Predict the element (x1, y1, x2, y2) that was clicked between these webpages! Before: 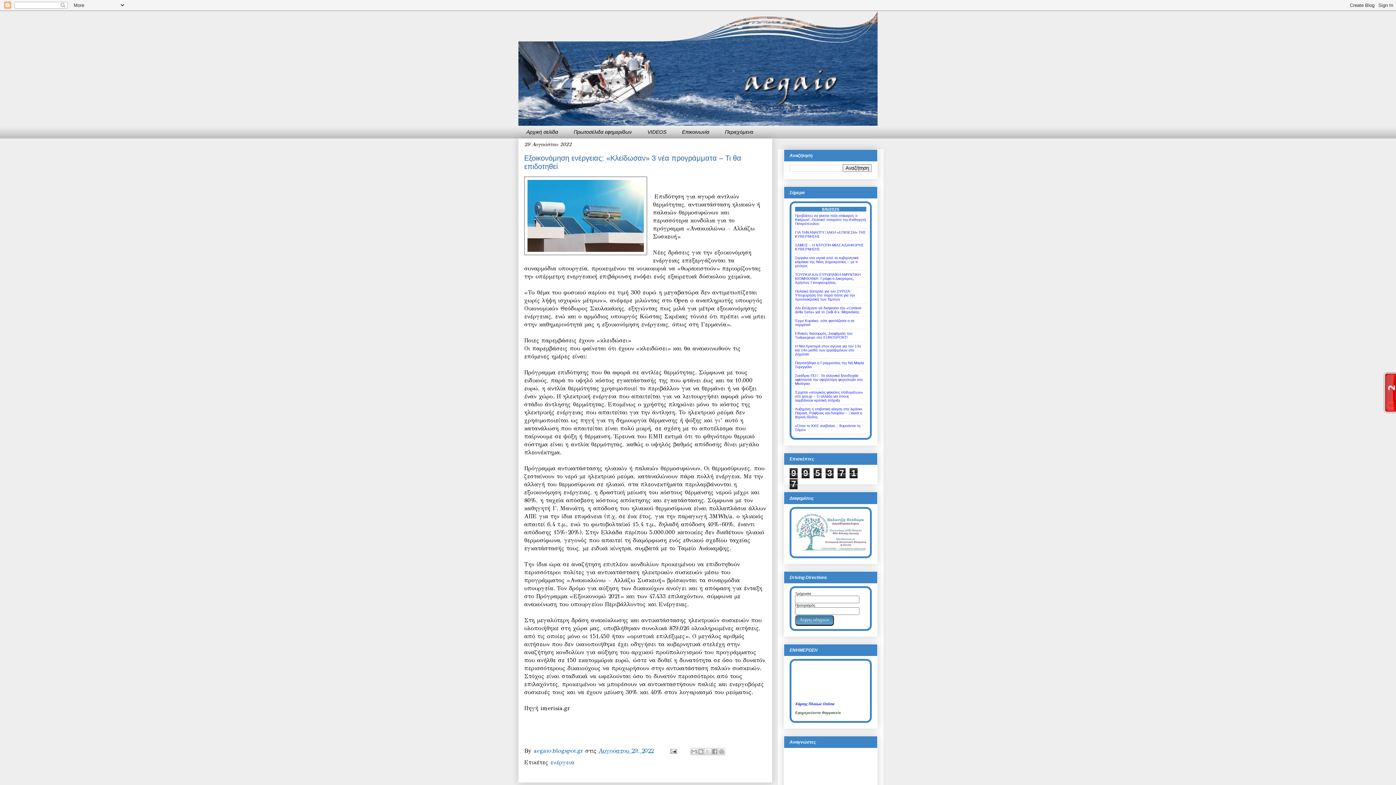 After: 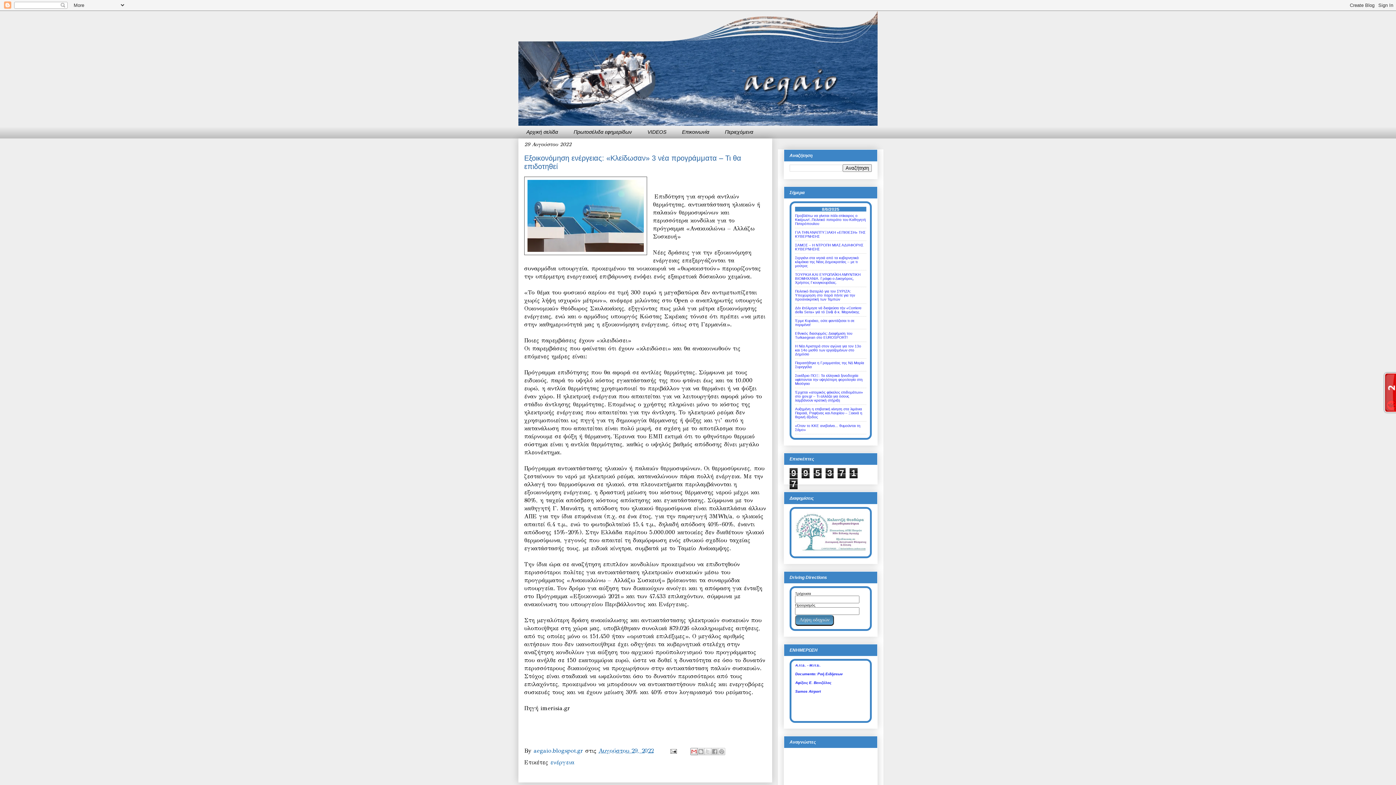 Action: label: Αποστολή με μήνυμα ηλεκτρονικού ταχυδρομείου bbox: (690, 748, 697, 755)